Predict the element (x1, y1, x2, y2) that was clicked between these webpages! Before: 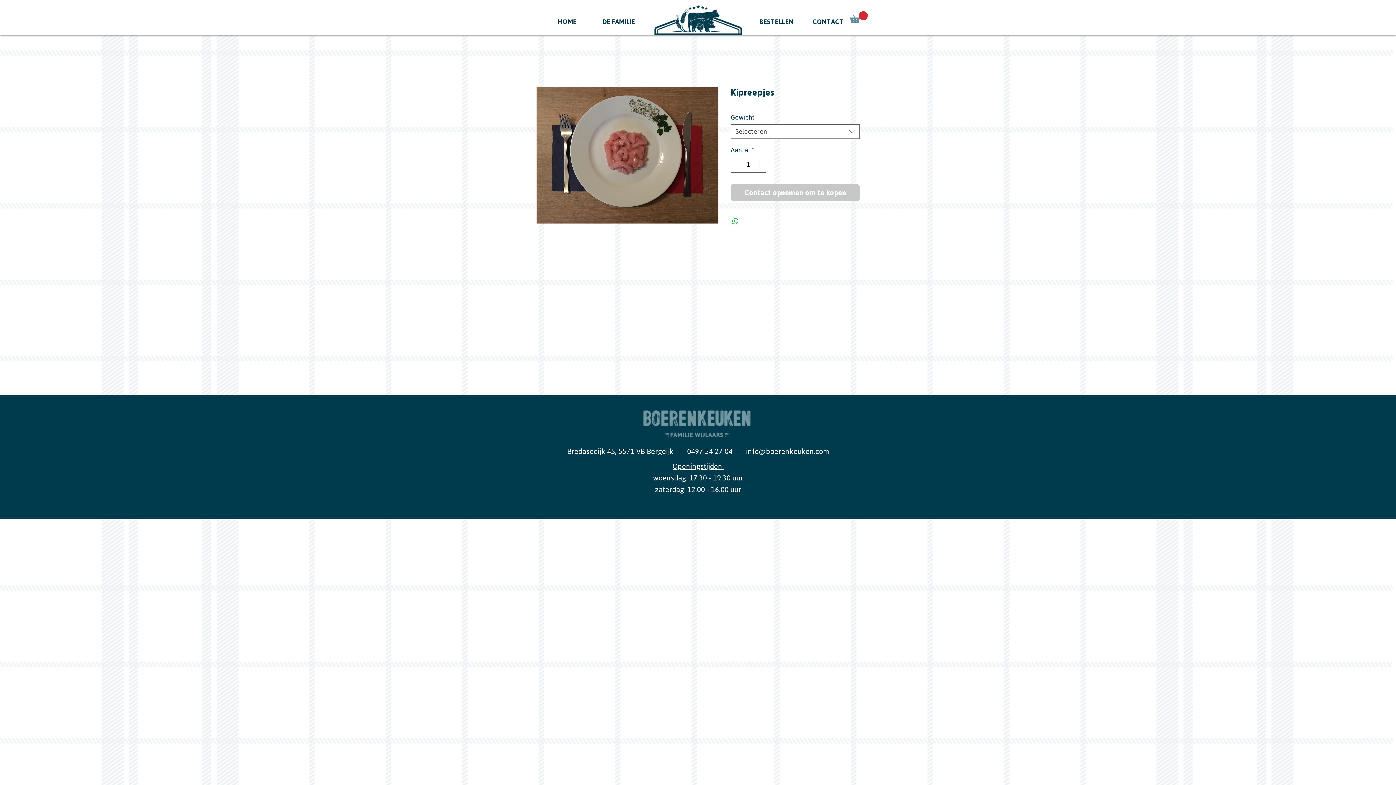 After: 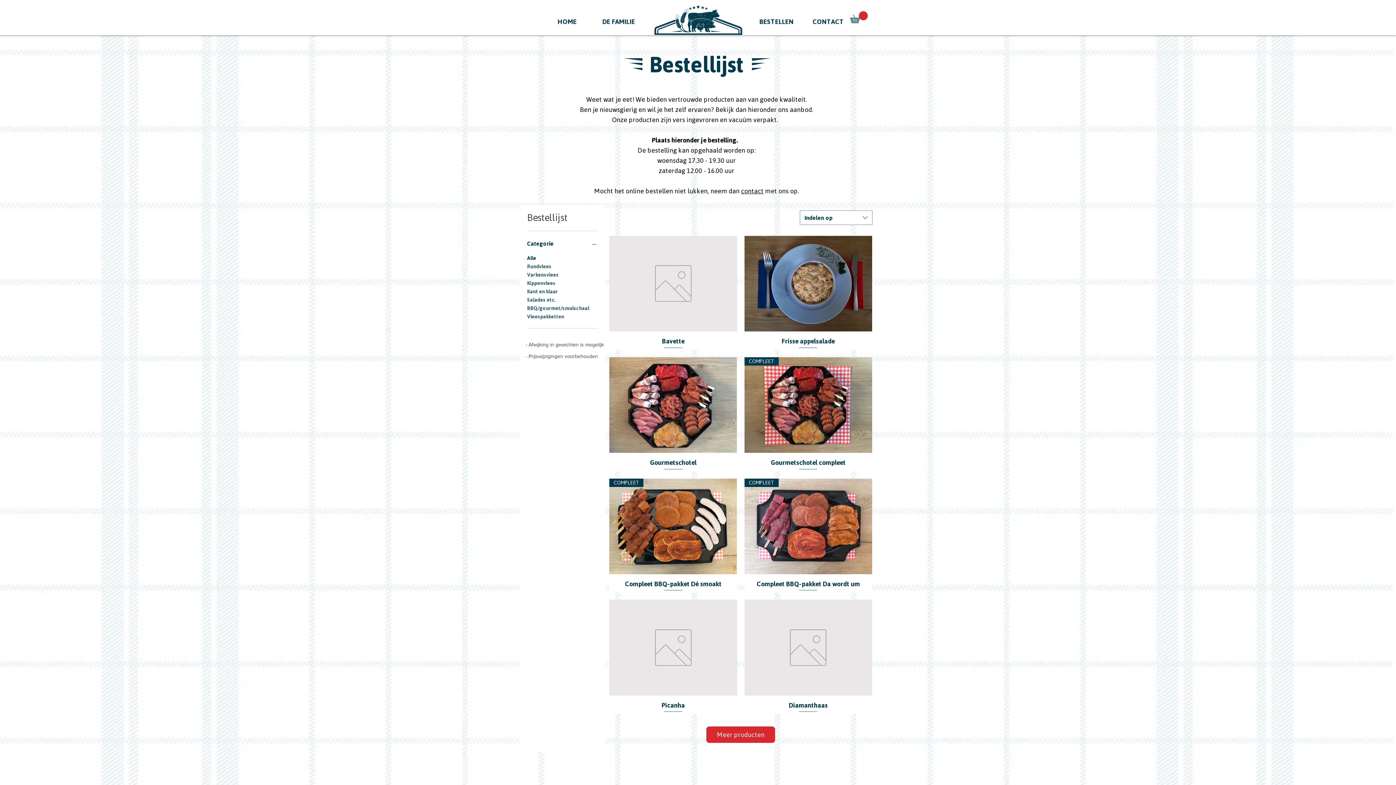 Action: bbox: (750, 14, 802, 28) label: BESTELLEN